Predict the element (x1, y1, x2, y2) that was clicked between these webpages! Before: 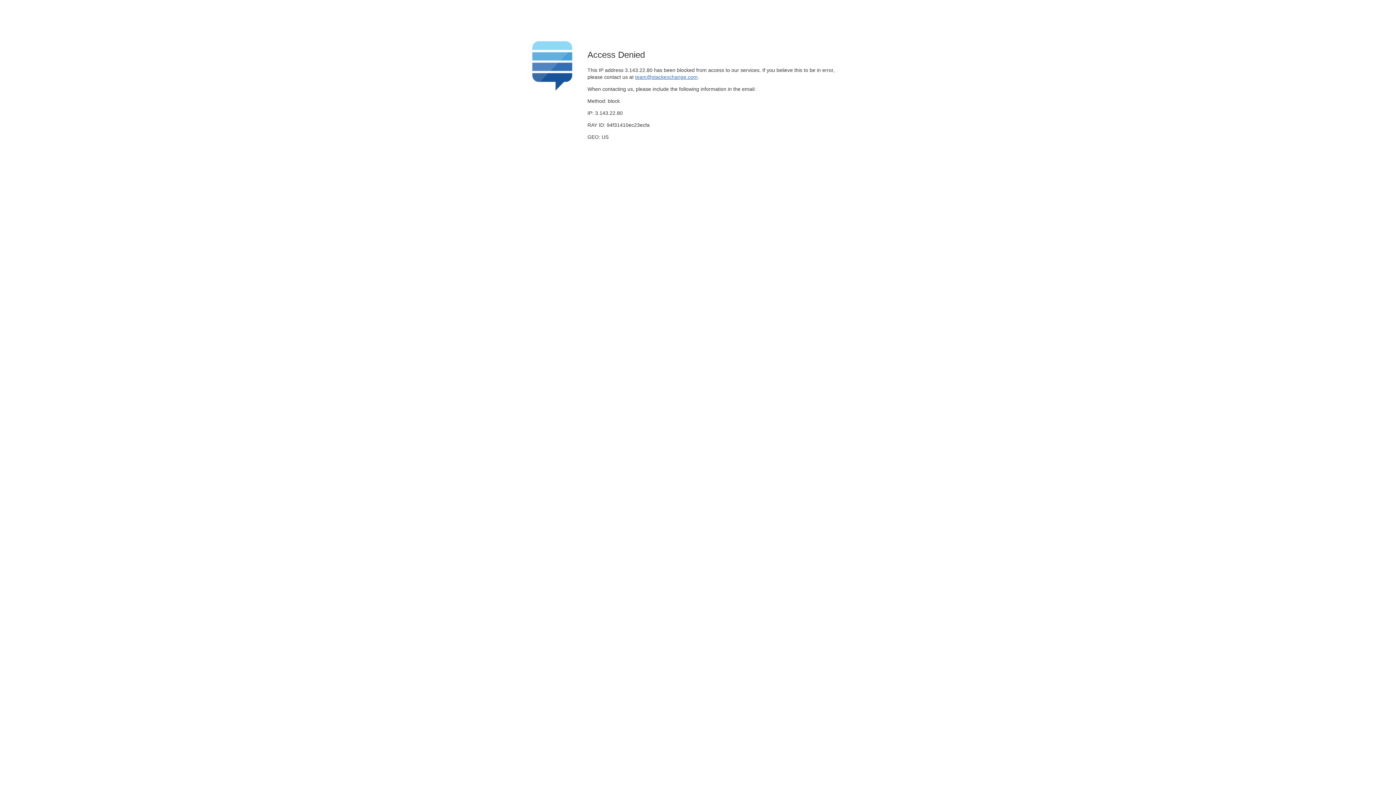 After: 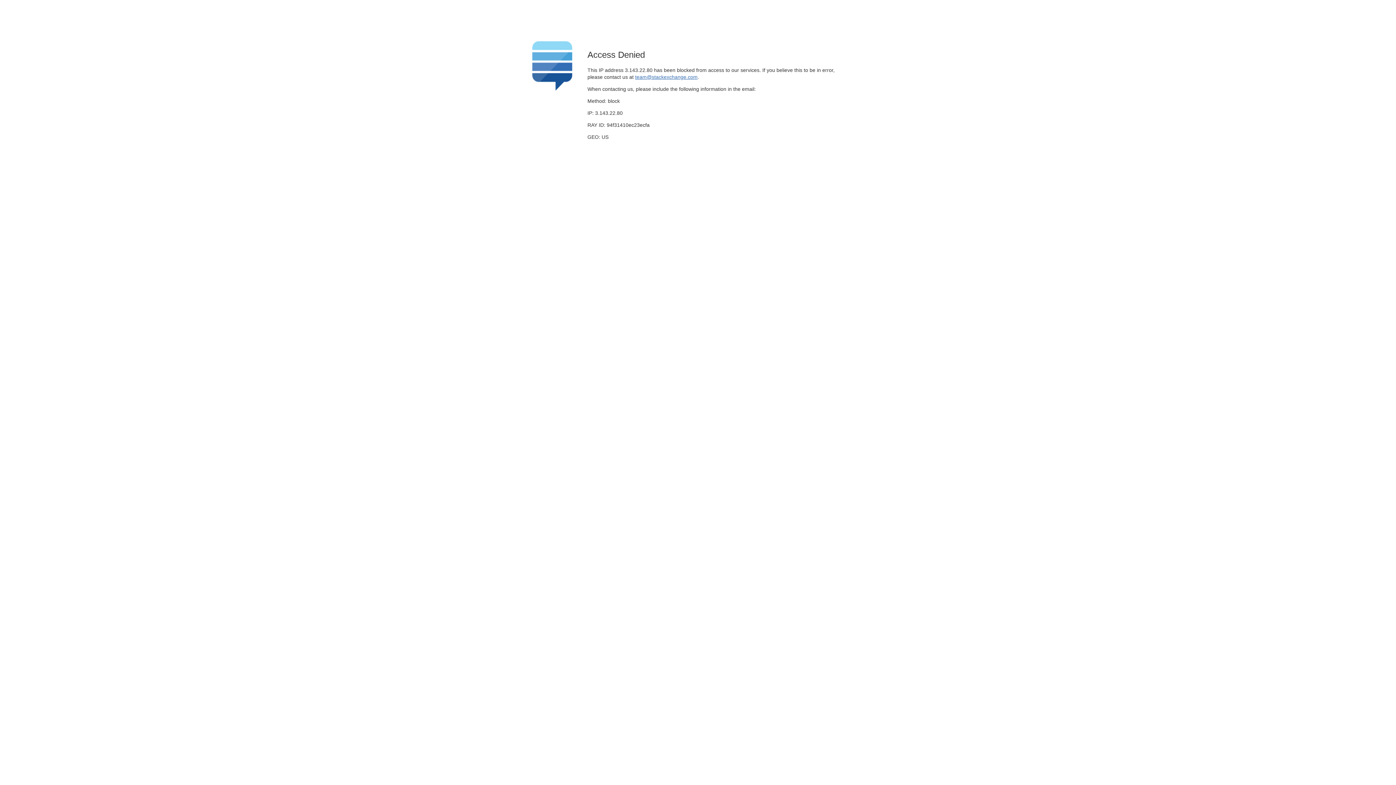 Action: bbox: (635, 74, 697, 79) label: team@stackexchange.com